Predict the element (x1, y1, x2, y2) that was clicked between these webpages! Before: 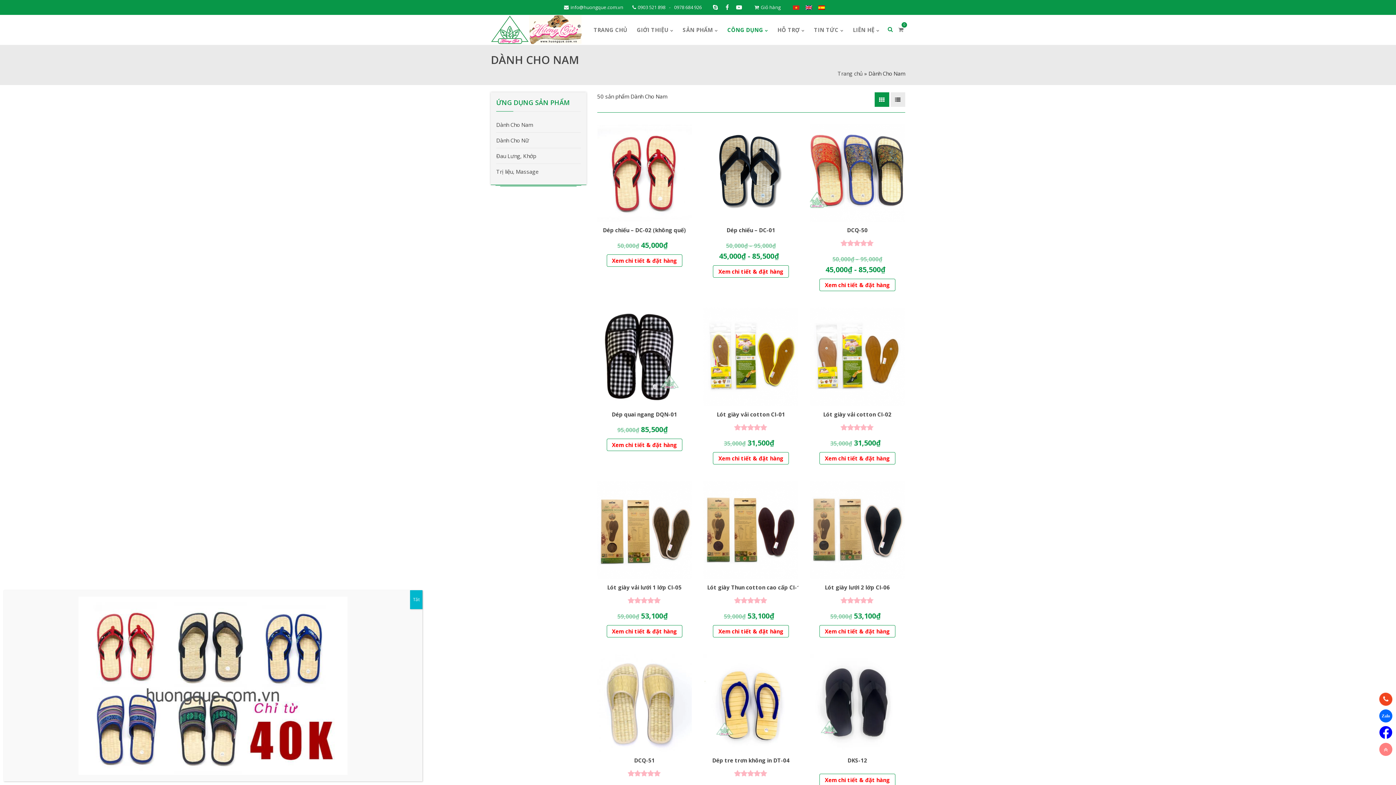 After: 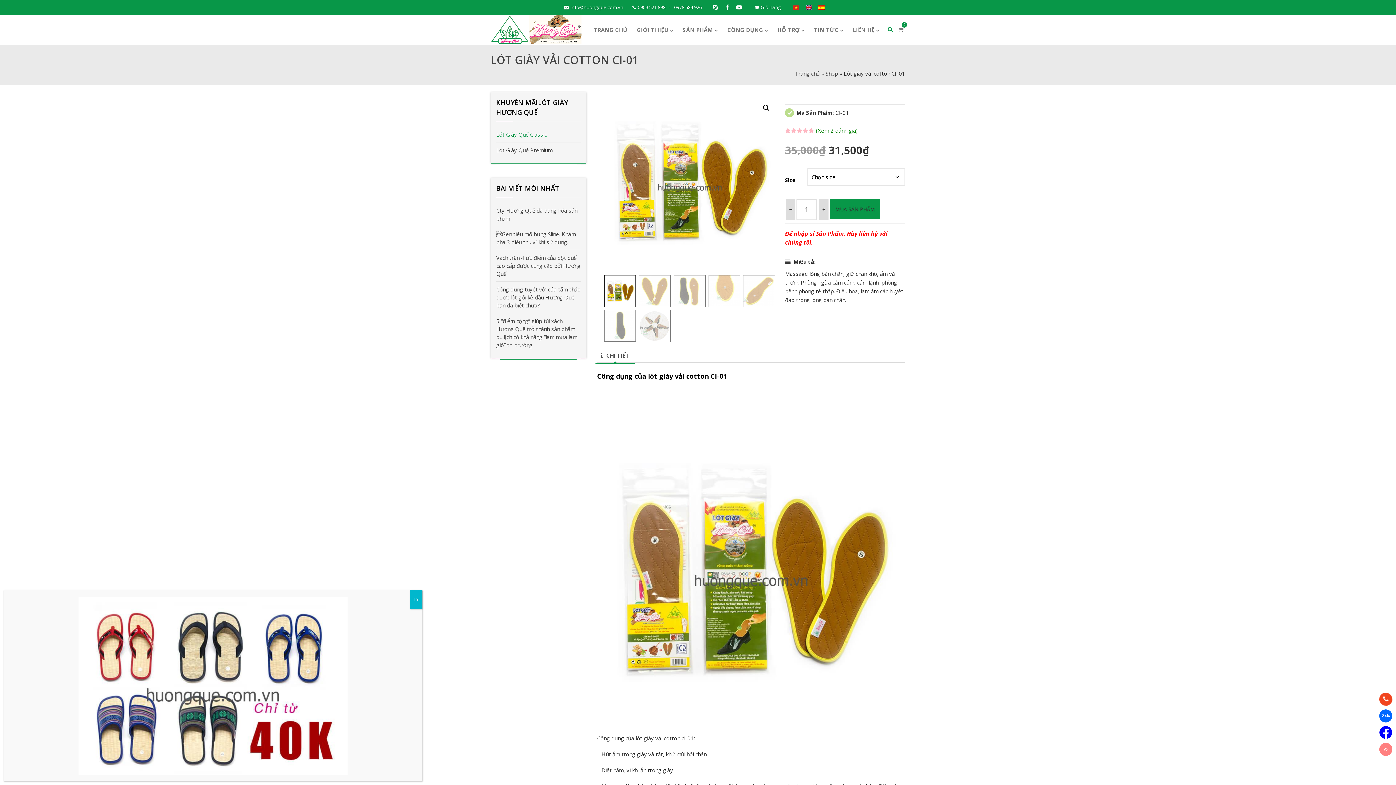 Action: bbox: (703, 307, 798, 406)